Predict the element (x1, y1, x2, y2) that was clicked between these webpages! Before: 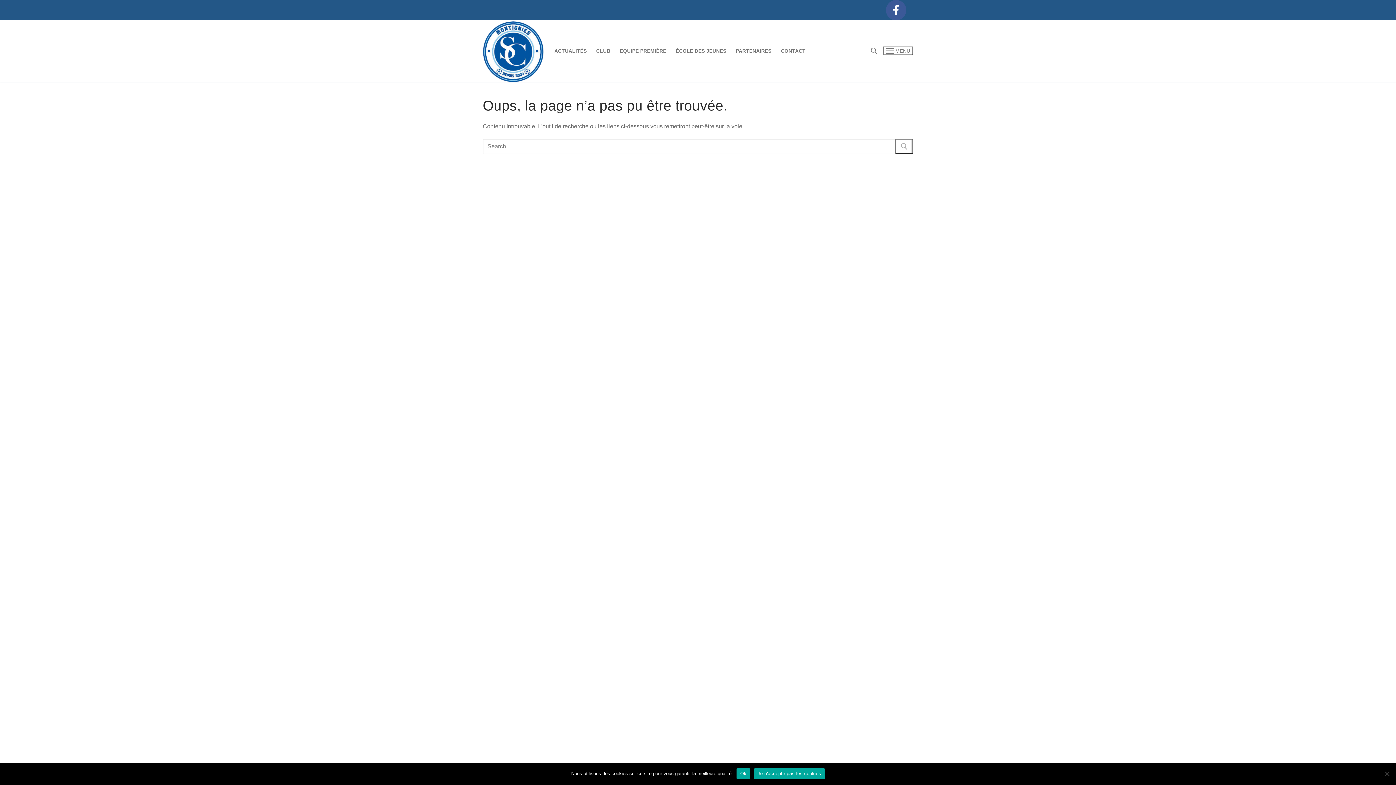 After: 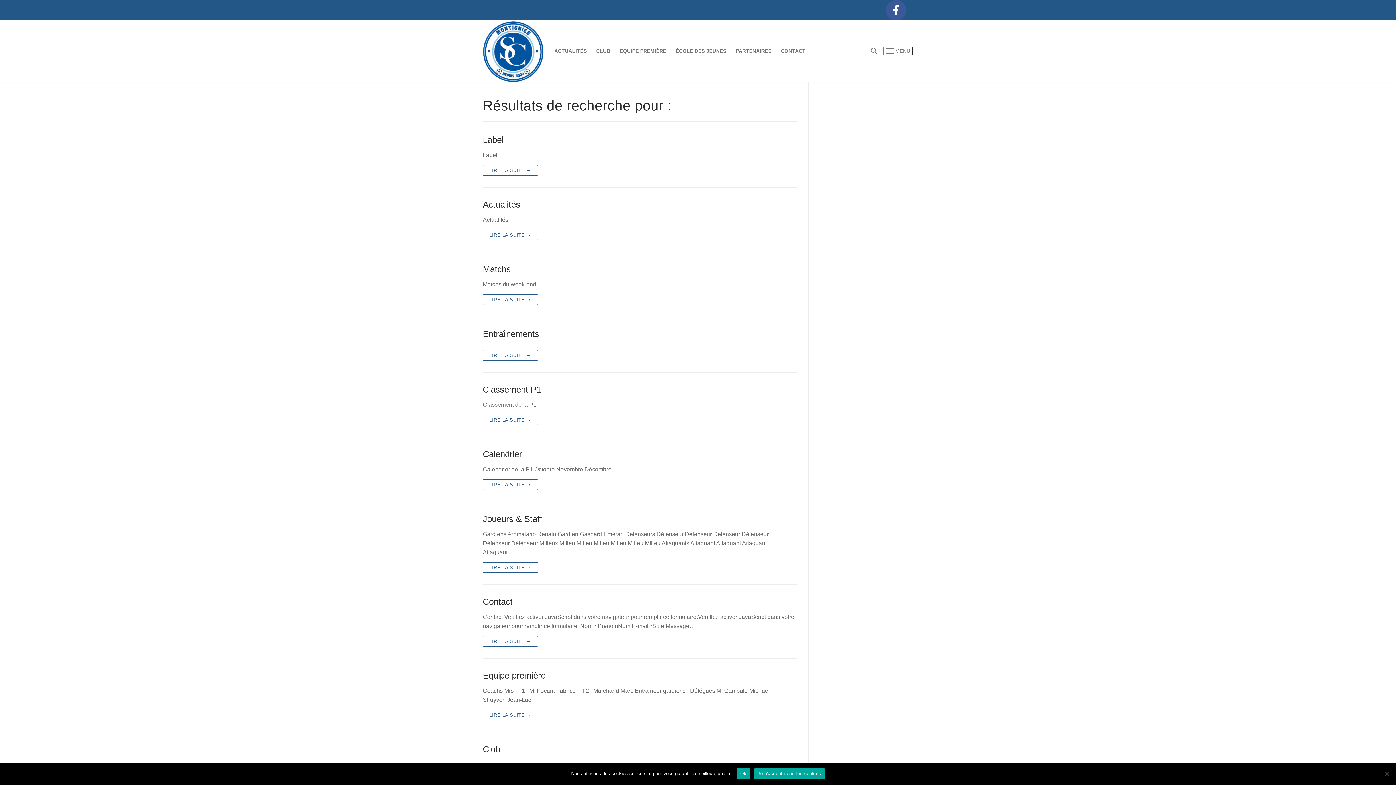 Action: bbox: (895, 138, 913, 154)